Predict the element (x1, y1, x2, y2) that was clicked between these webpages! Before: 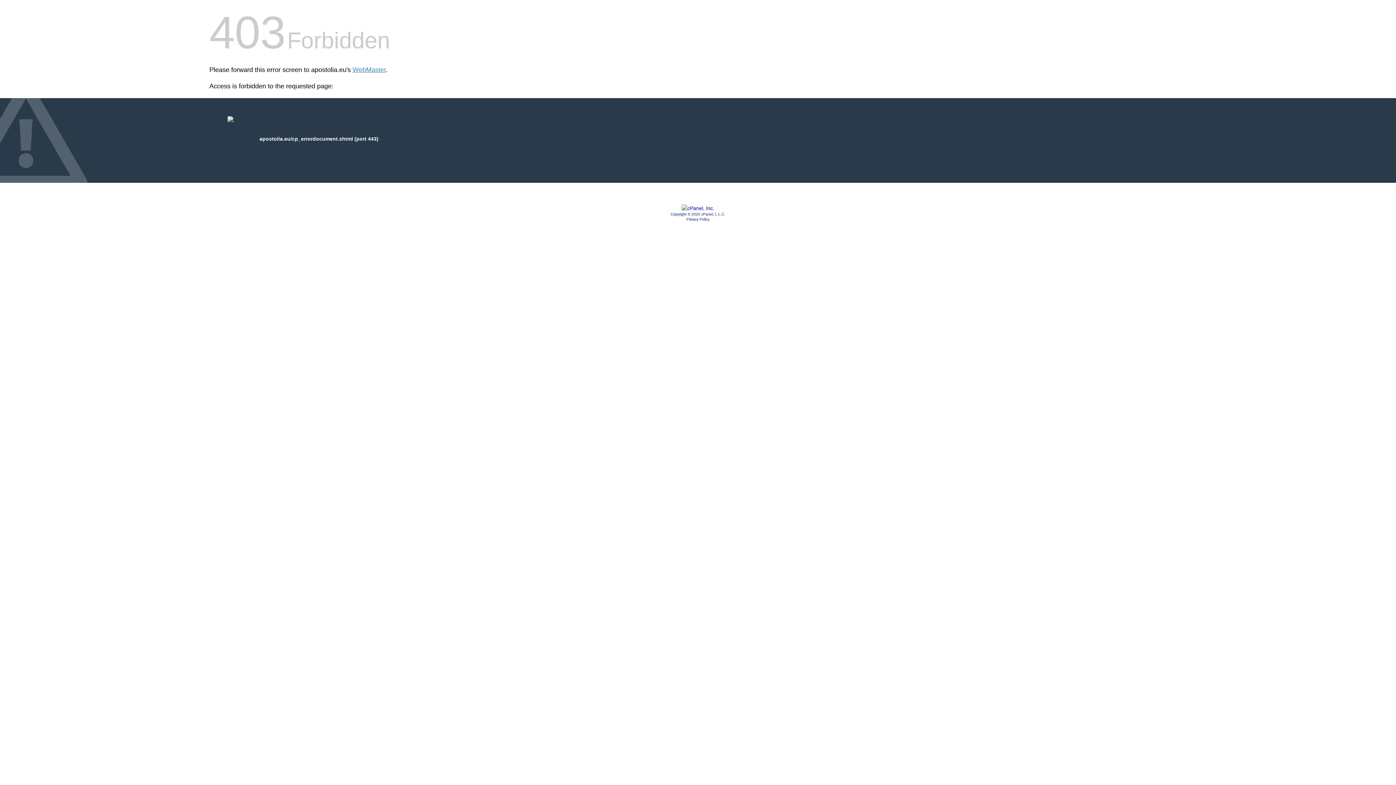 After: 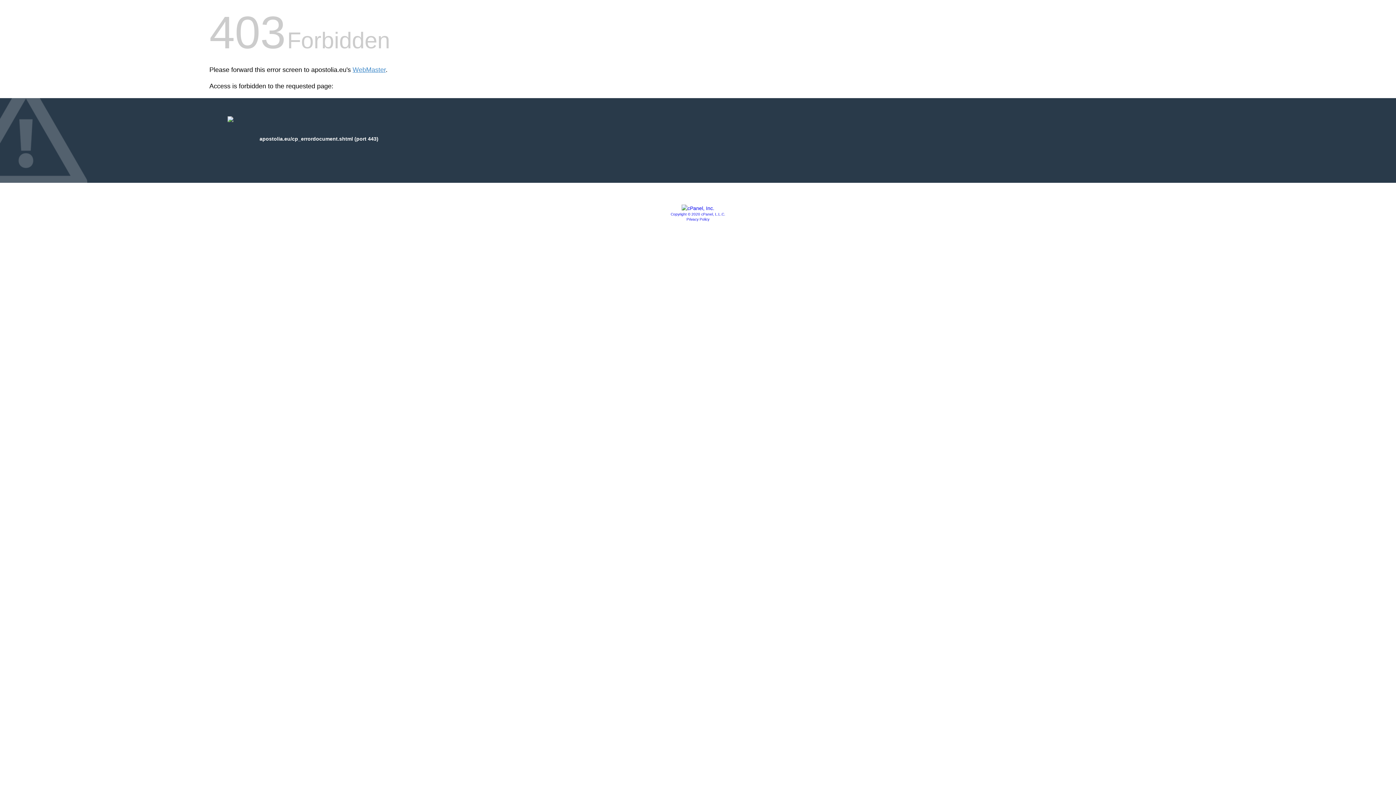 Action: bbox: (670, 212, 725, 216) label: Copyright © 2020 cPanel, L.L.C.